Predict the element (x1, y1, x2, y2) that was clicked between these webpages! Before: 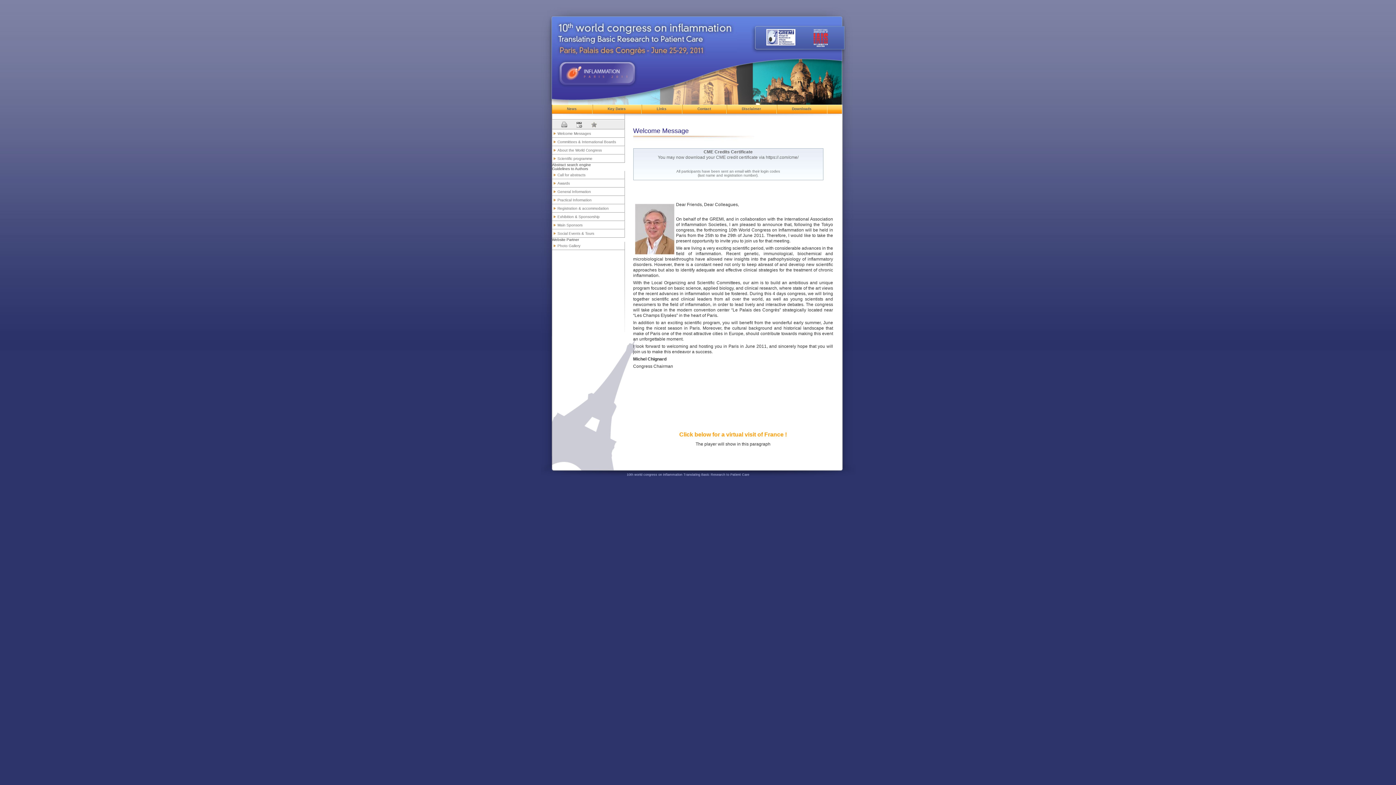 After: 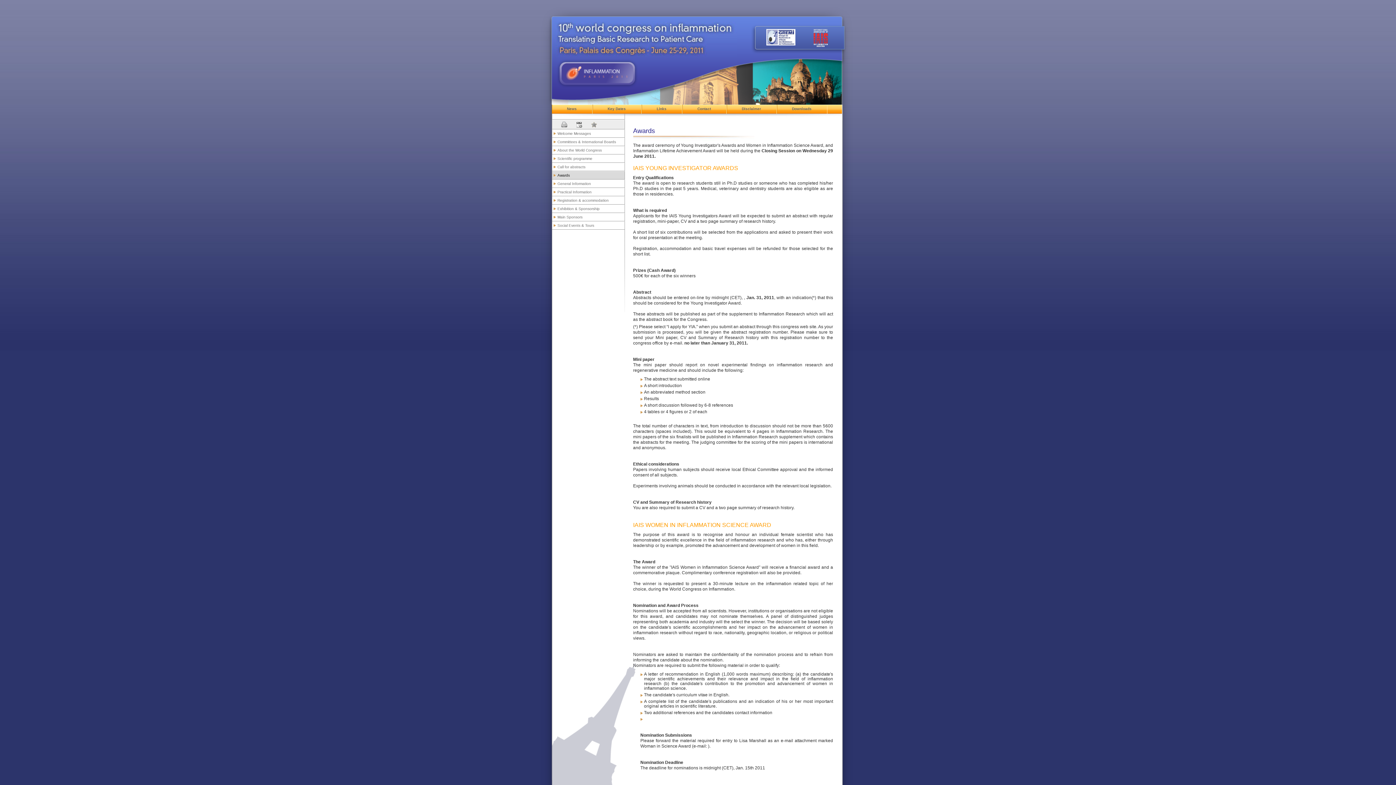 Action: bbox: (552, 179, 624, 187) label: Awards